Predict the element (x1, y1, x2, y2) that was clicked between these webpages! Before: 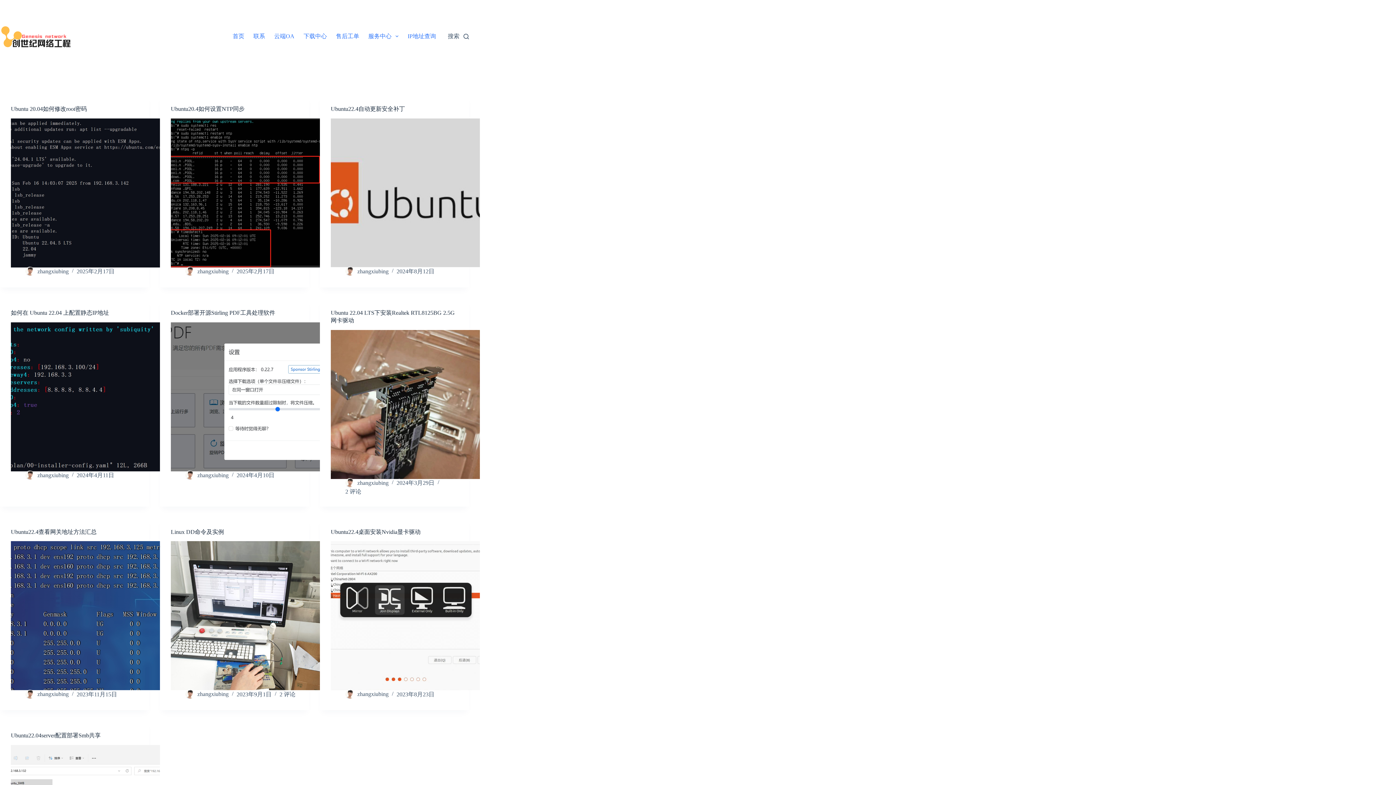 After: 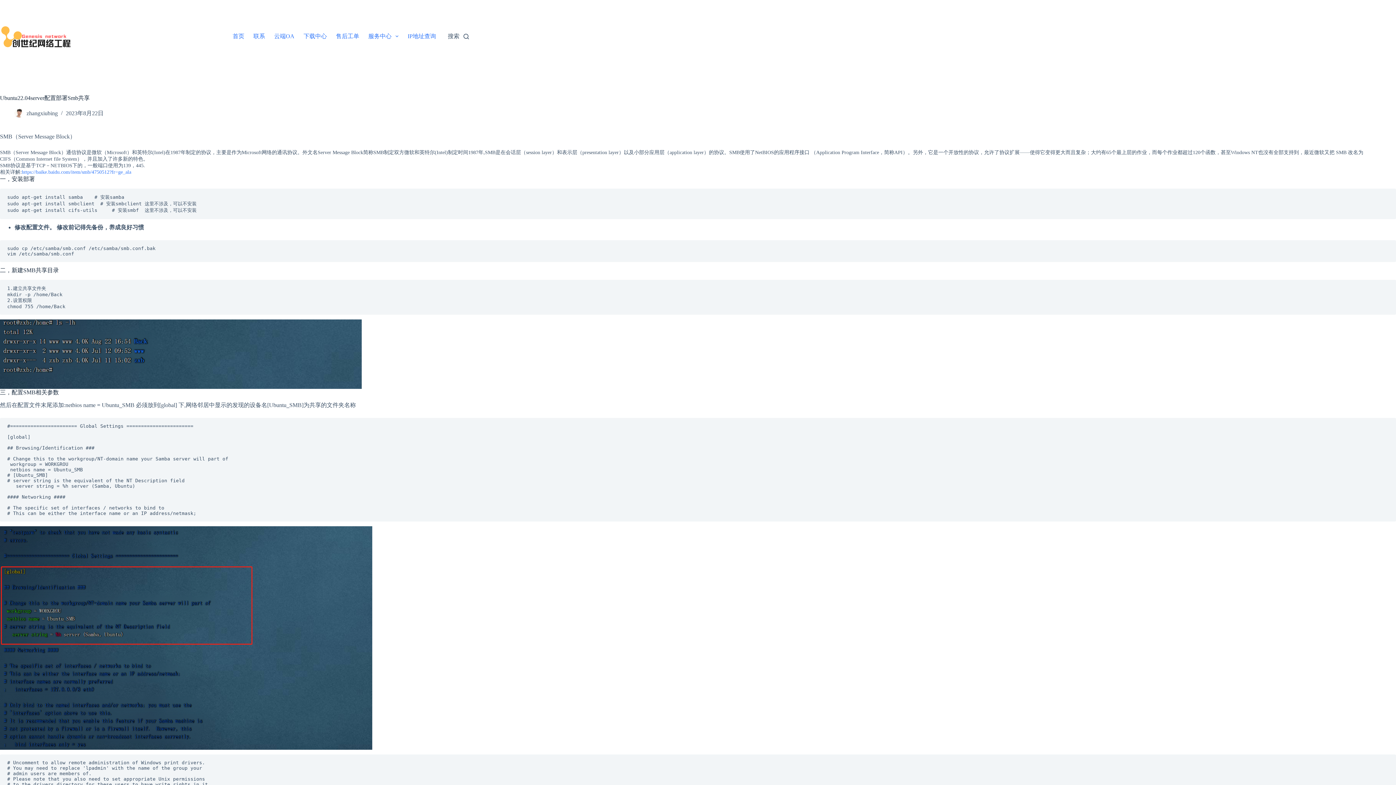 Action: bbox: (10, 732, 100, 739) label: Ubuntu22.04server配置部署Smb共享